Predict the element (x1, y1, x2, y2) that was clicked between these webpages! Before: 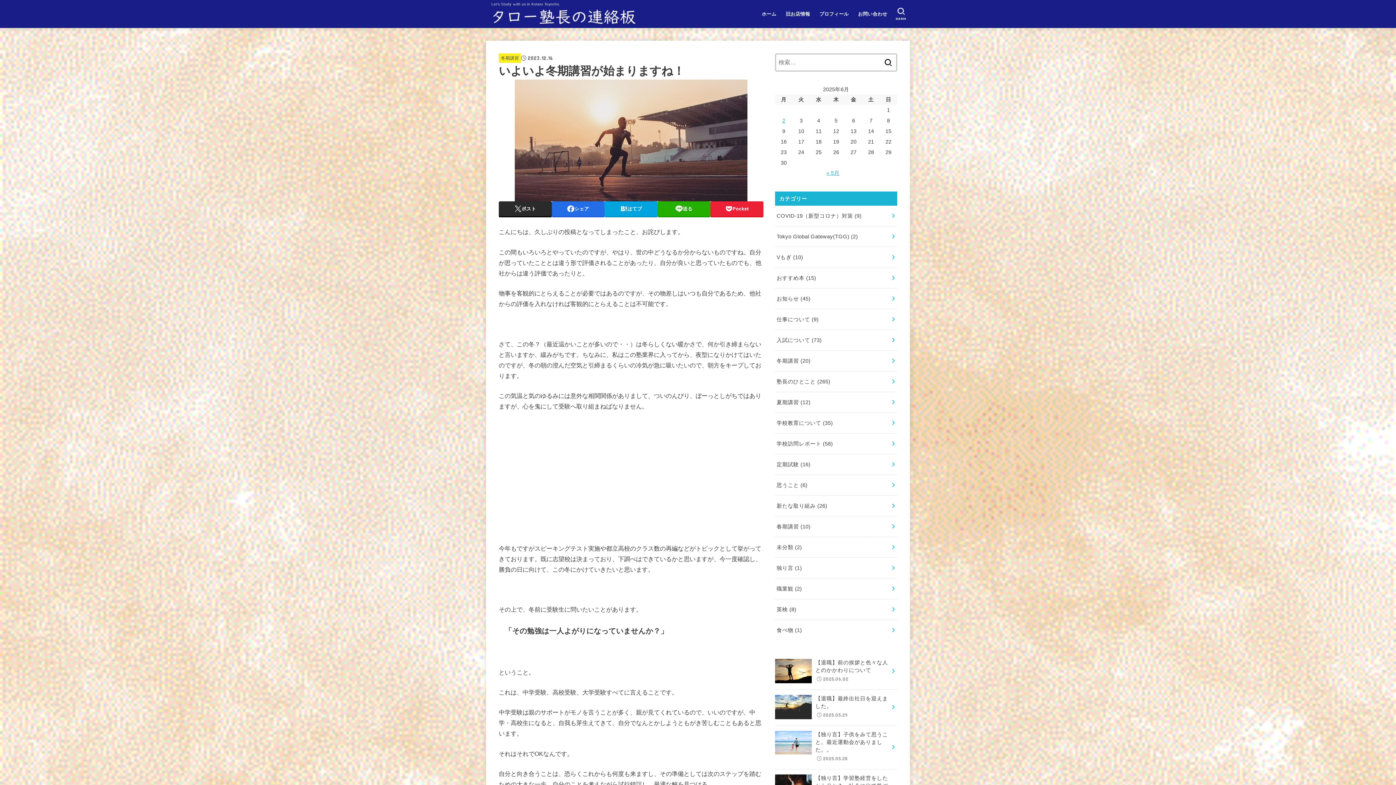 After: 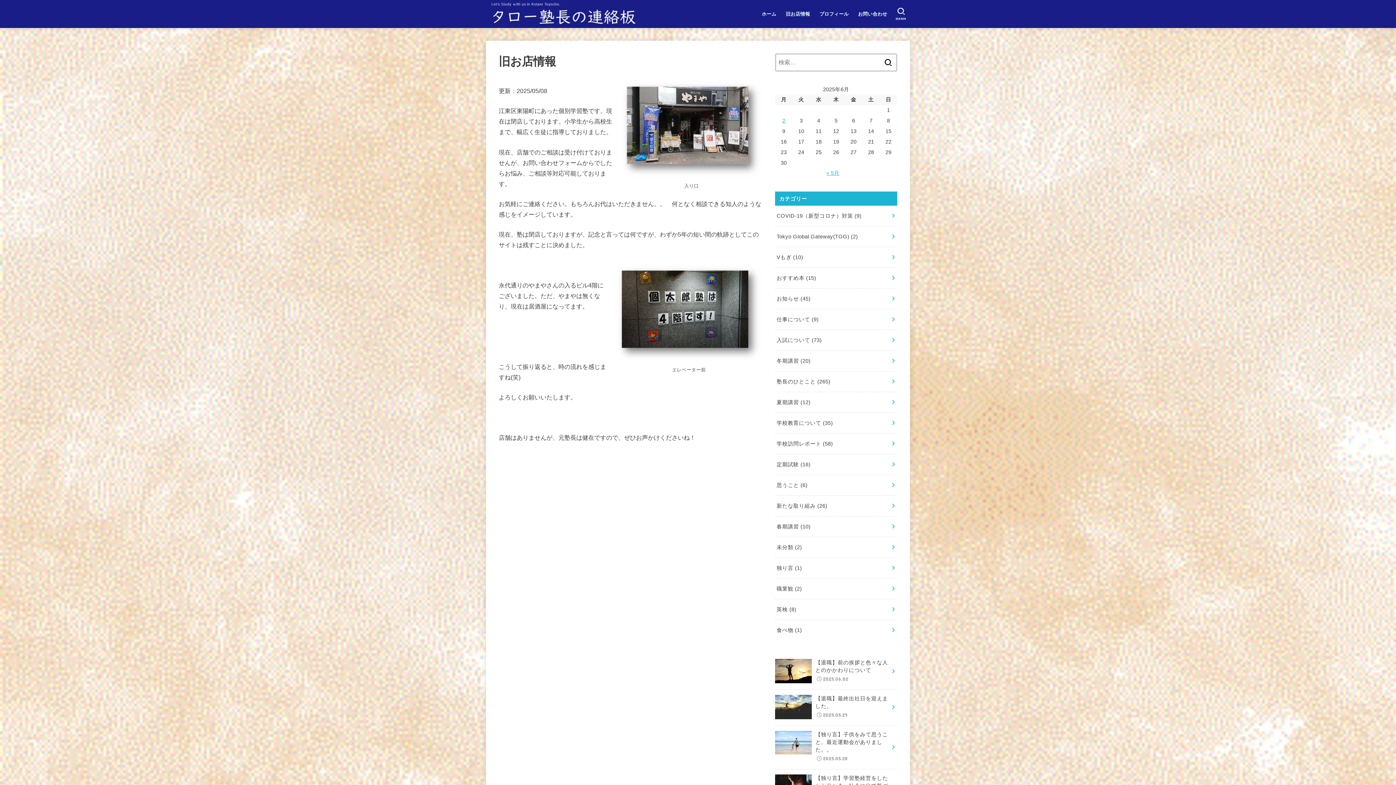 Action: label: 旧お店情報 bbox: (781, 6, 814, 21)